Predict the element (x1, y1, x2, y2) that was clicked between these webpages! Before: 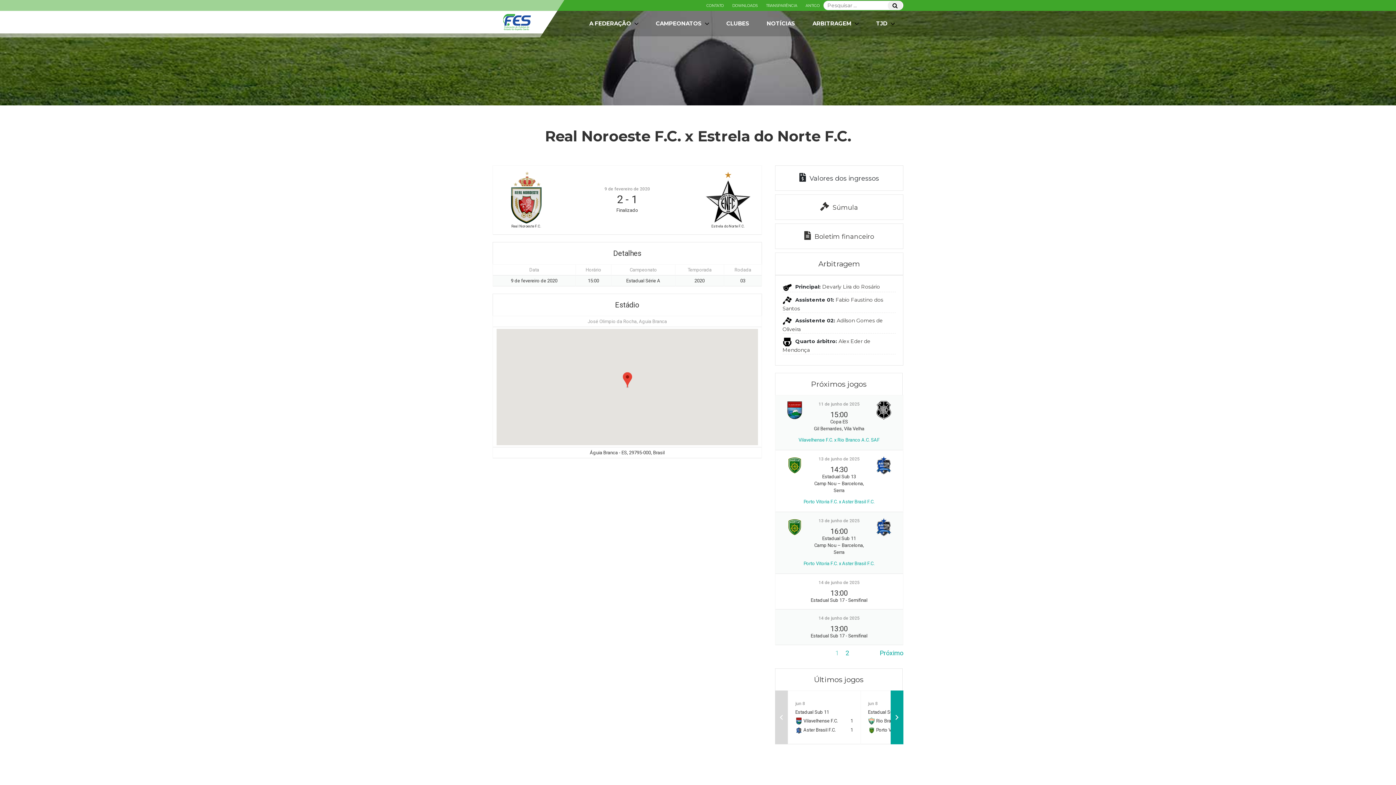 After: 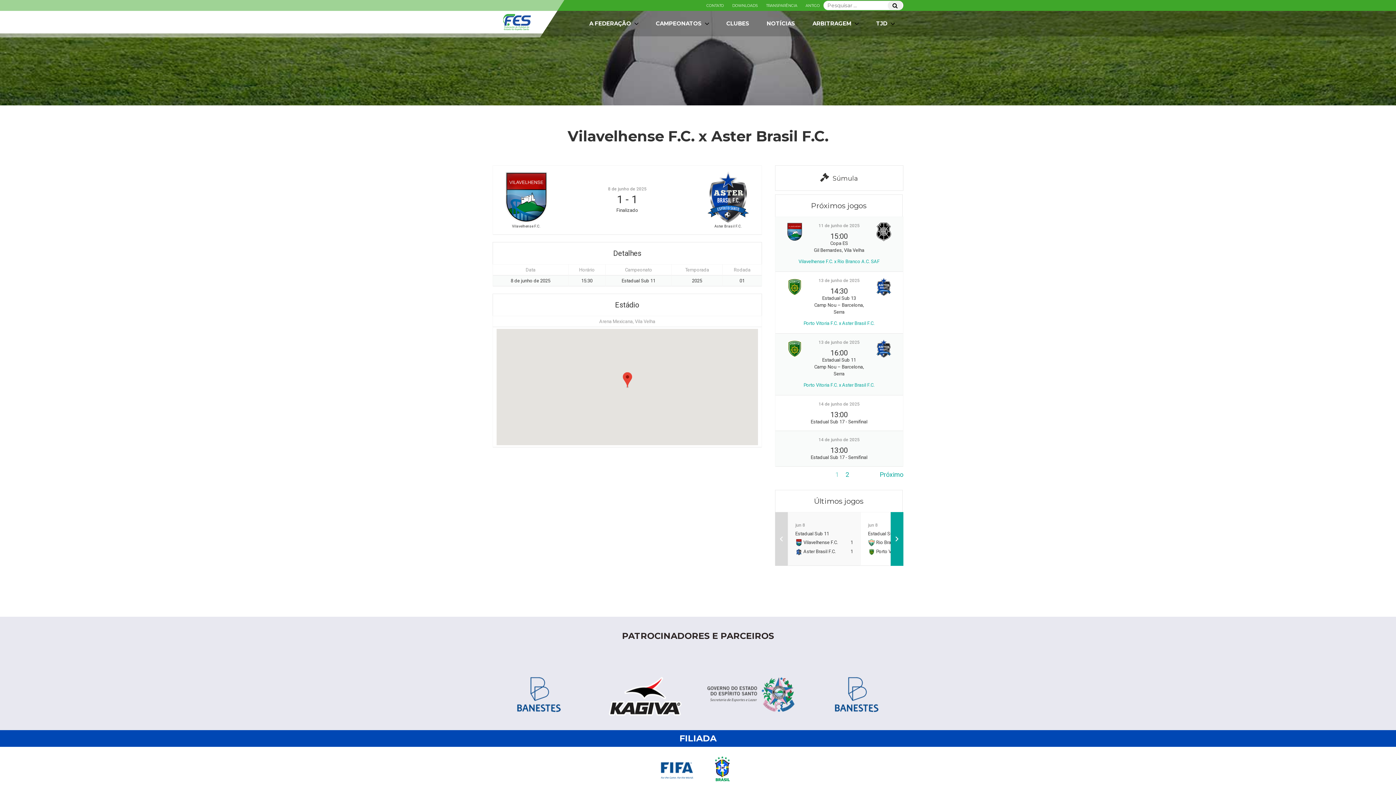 Action: bbox: (791, 698, 856, 736) label: jun 8
Estadual Sub 11
 Vilavelhense F.C.
1
 Aster Brasil F.C.
1